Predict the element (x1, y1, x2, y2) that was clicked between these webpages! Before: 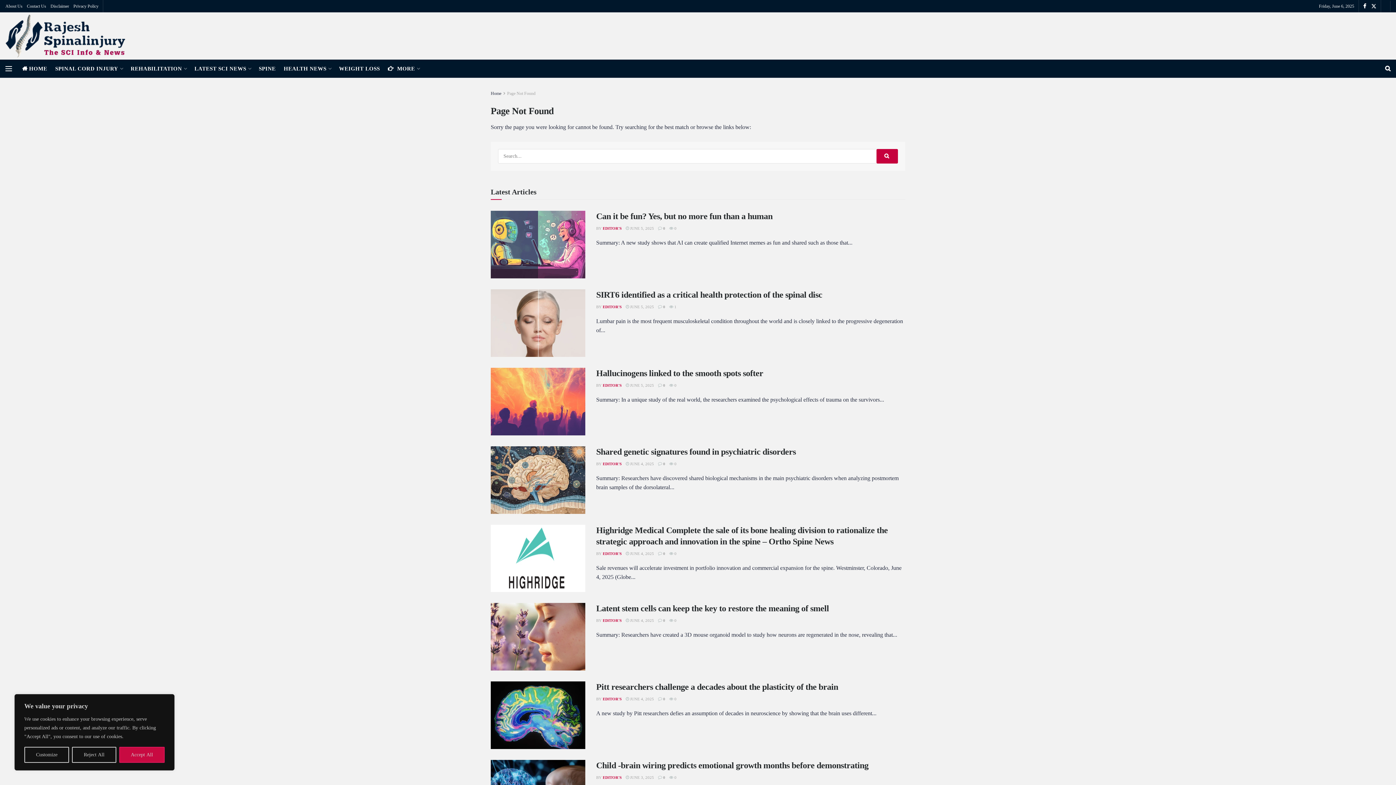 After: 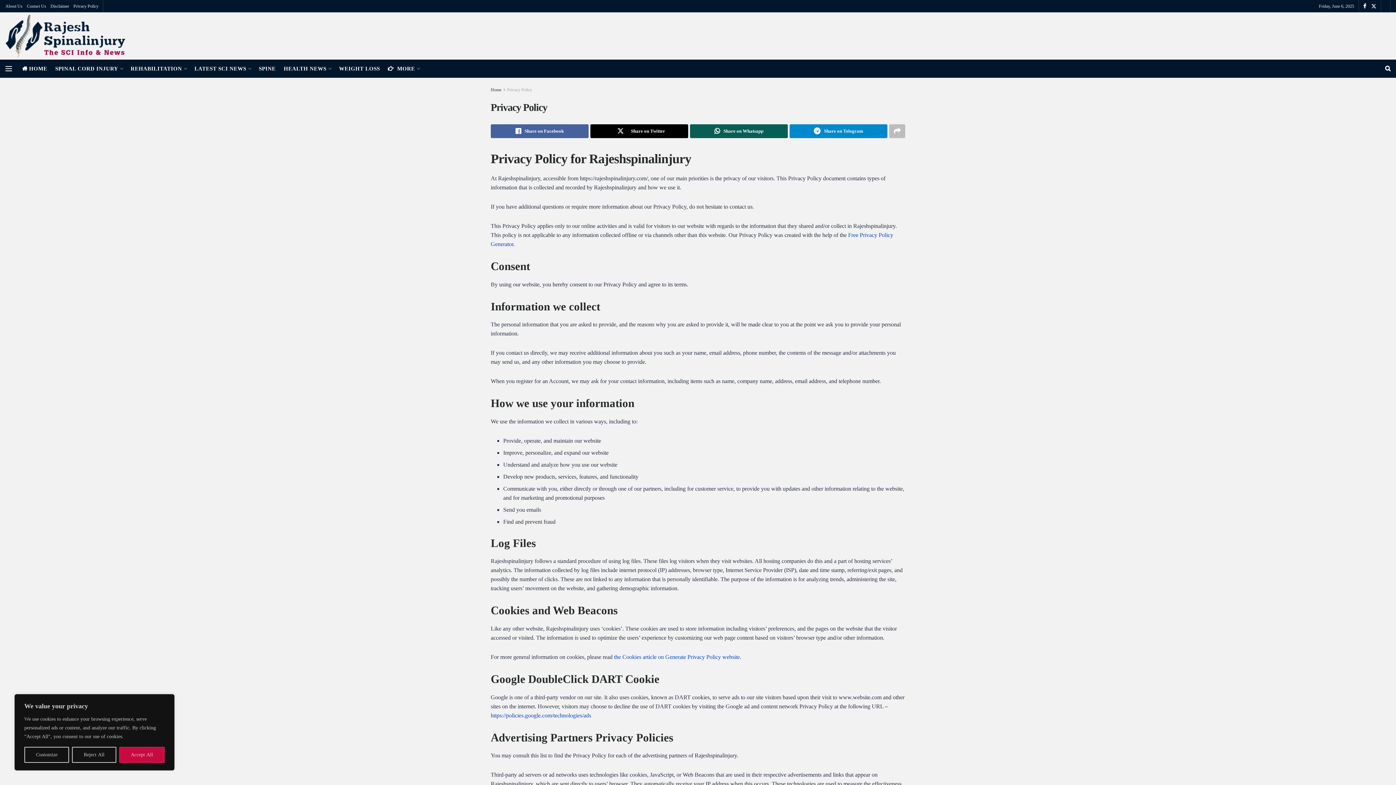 Action: label: Privacy Policy bbox: (73, 0, 98, 12)